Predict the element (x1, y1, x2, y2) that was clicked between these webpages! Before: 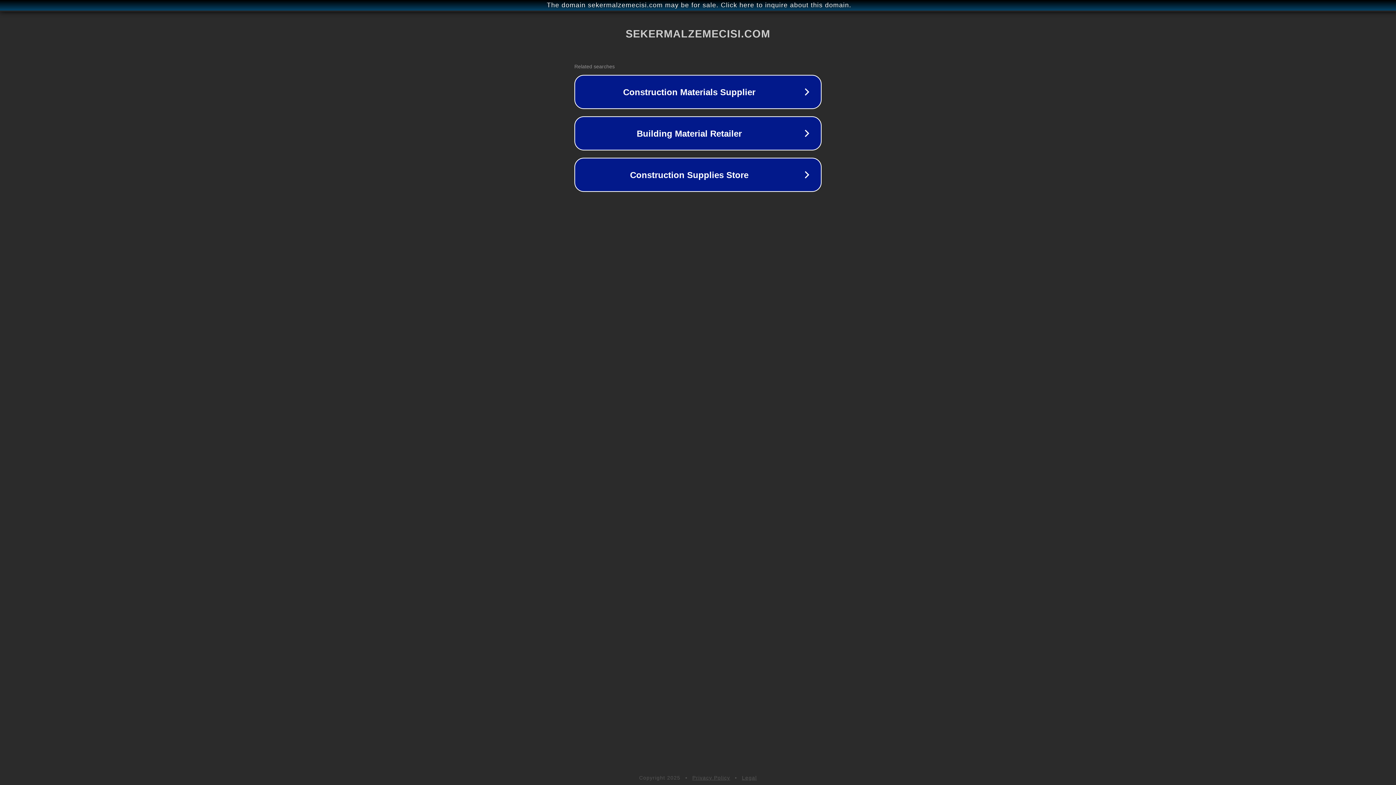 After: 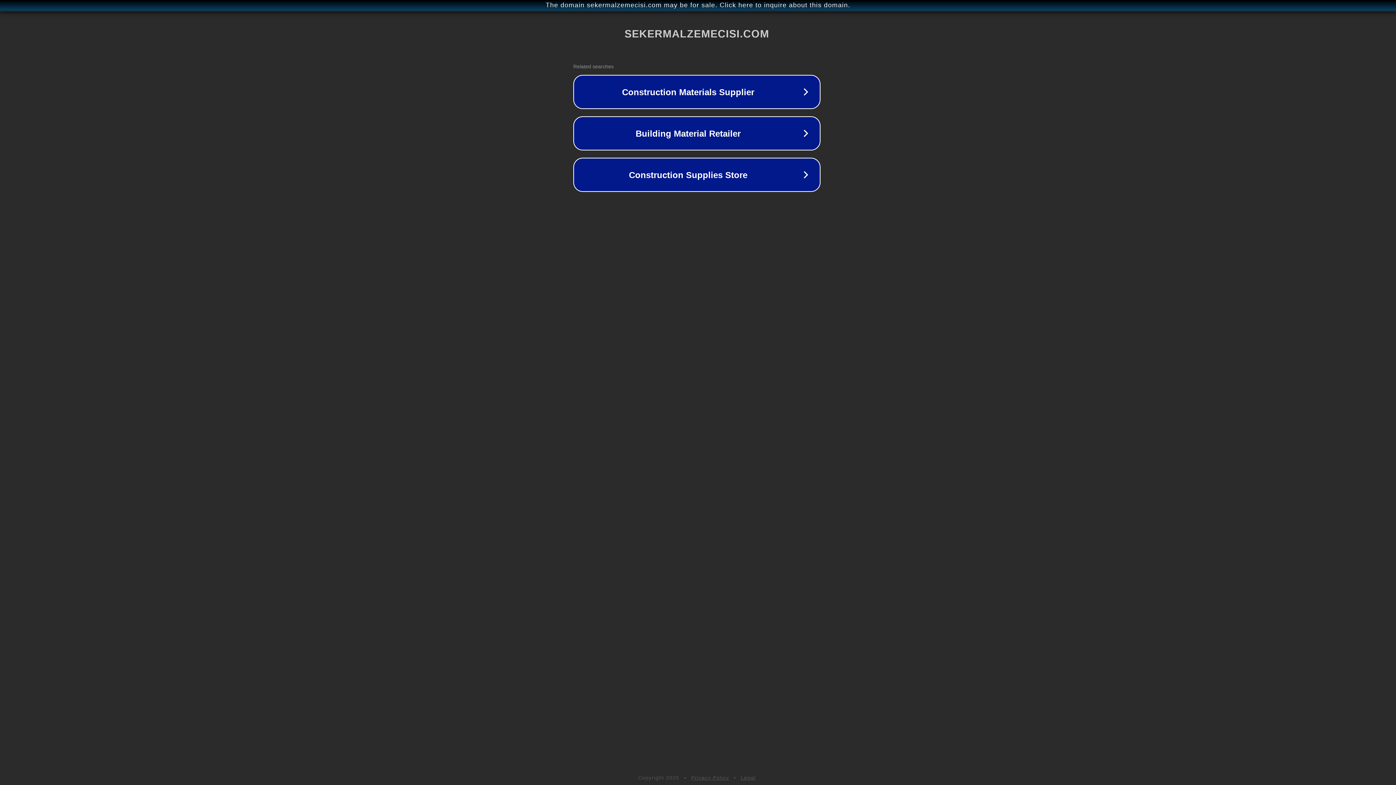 Action: label: The domain sekermalzemecisi.com may be for sale. Click here to inquire about this domain. bbox: (1, 1, 1397, 9)